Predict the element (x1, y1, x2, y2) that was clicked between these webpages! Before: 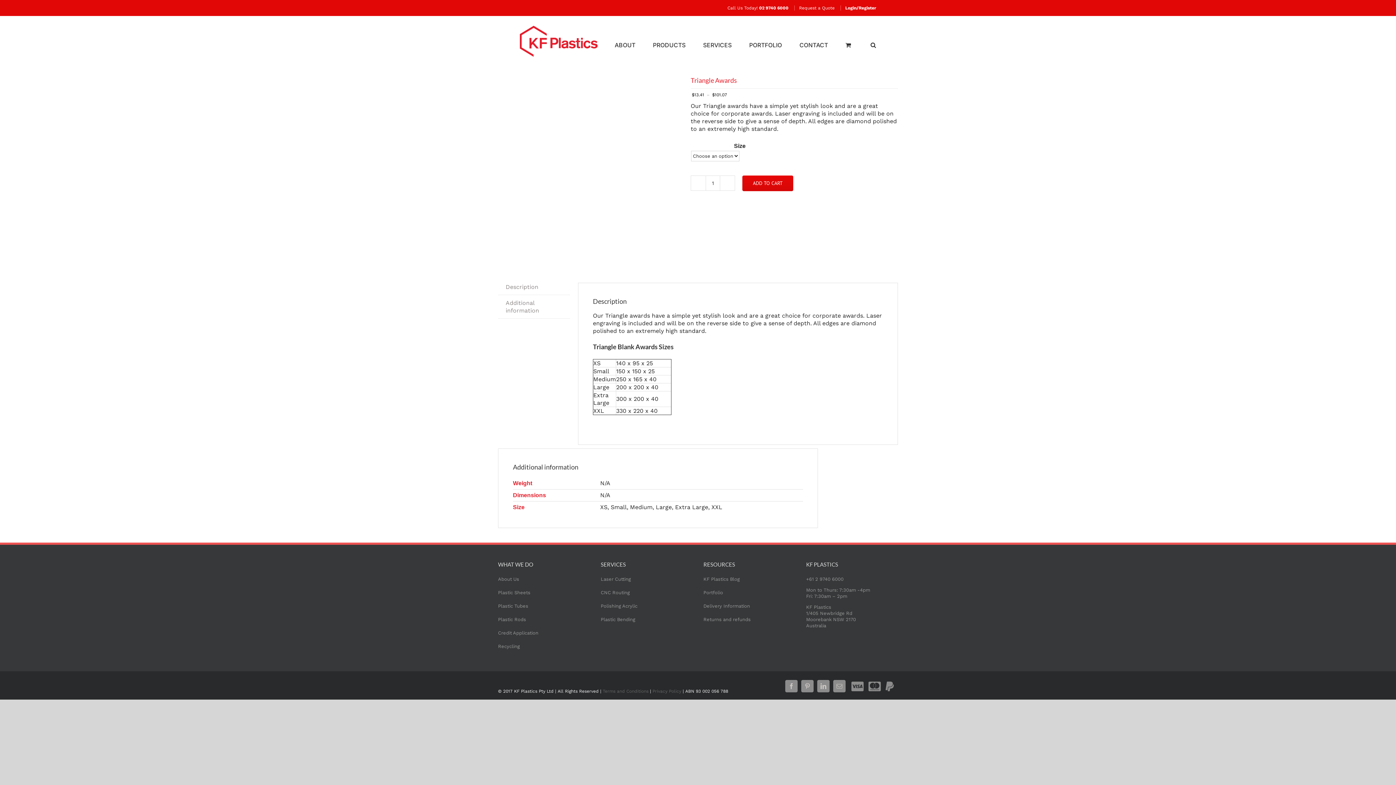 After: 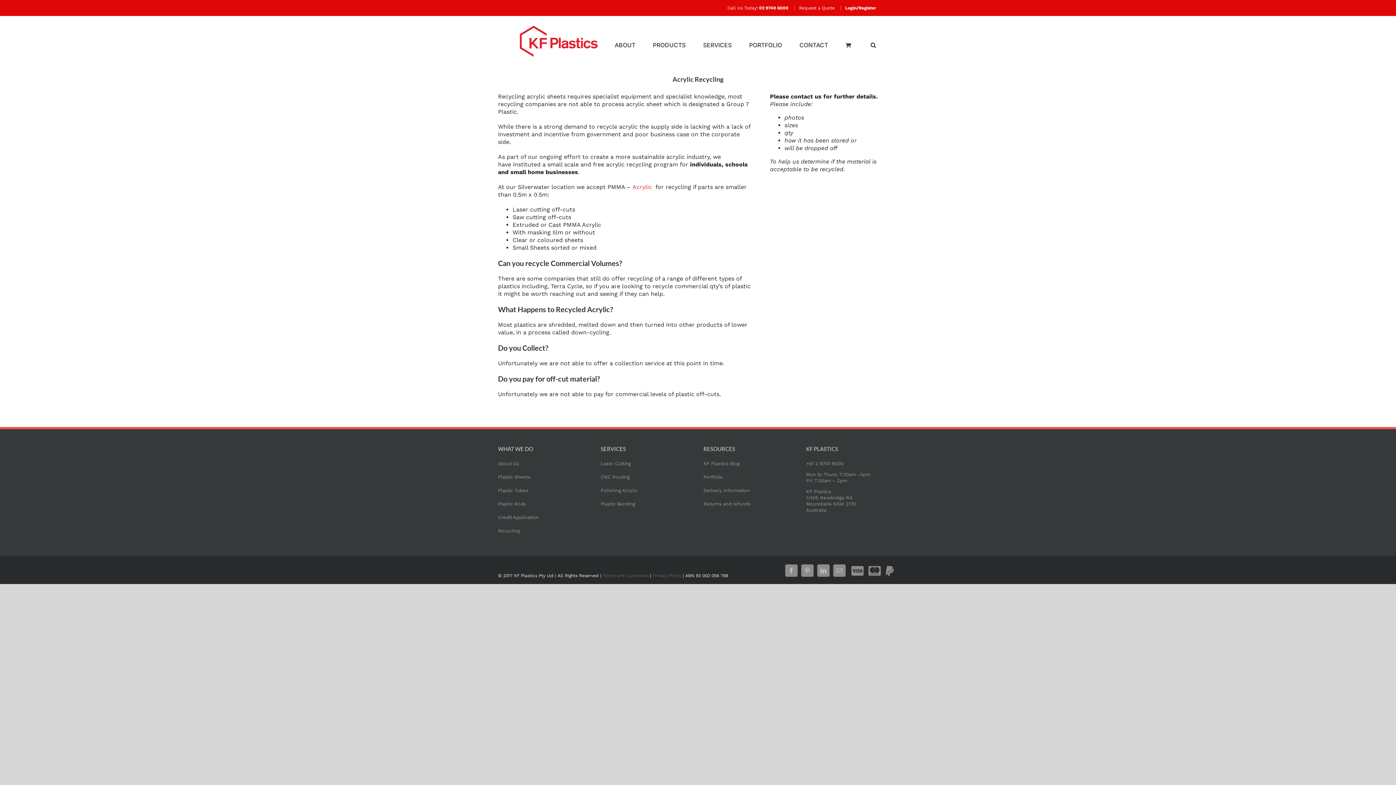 Action: label: Recycling bbox: (498, 643, 586, 649)